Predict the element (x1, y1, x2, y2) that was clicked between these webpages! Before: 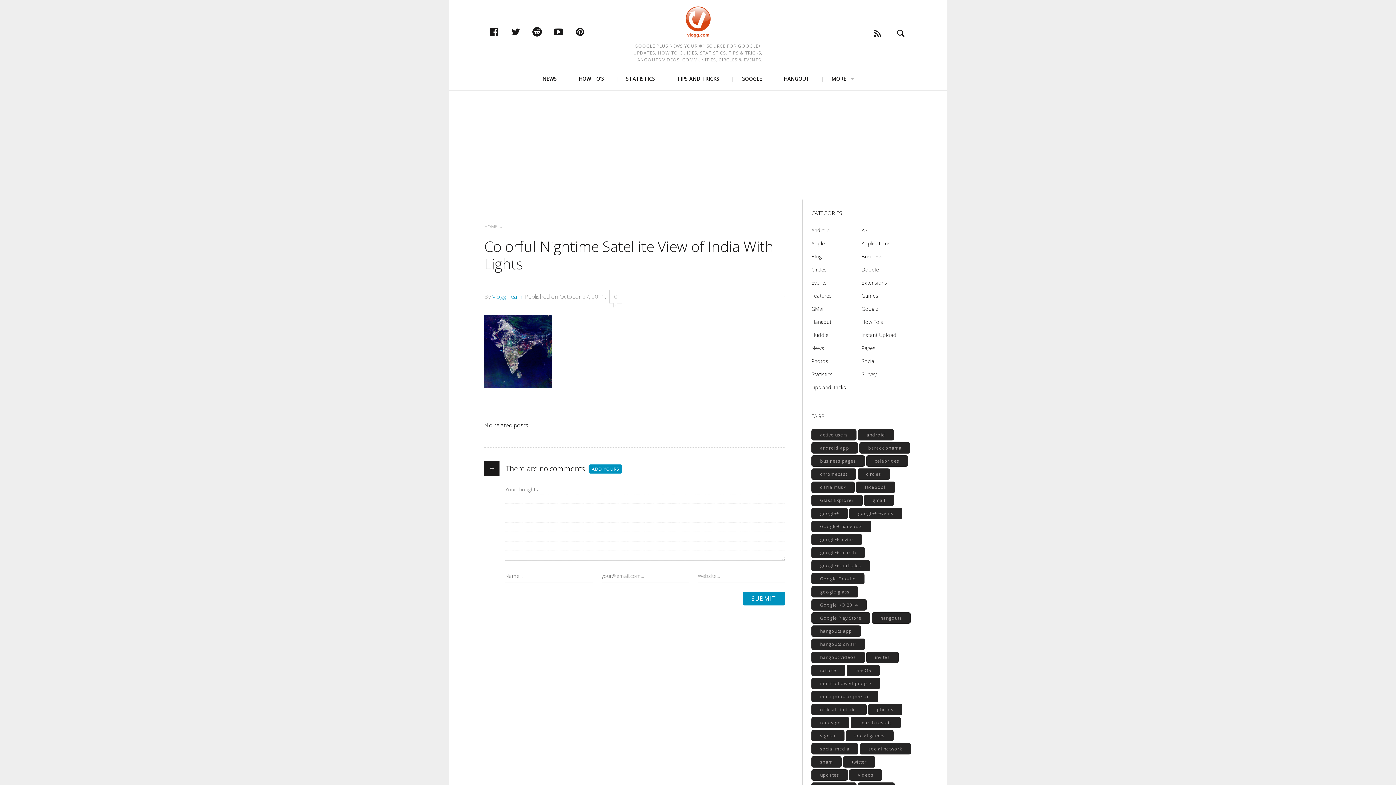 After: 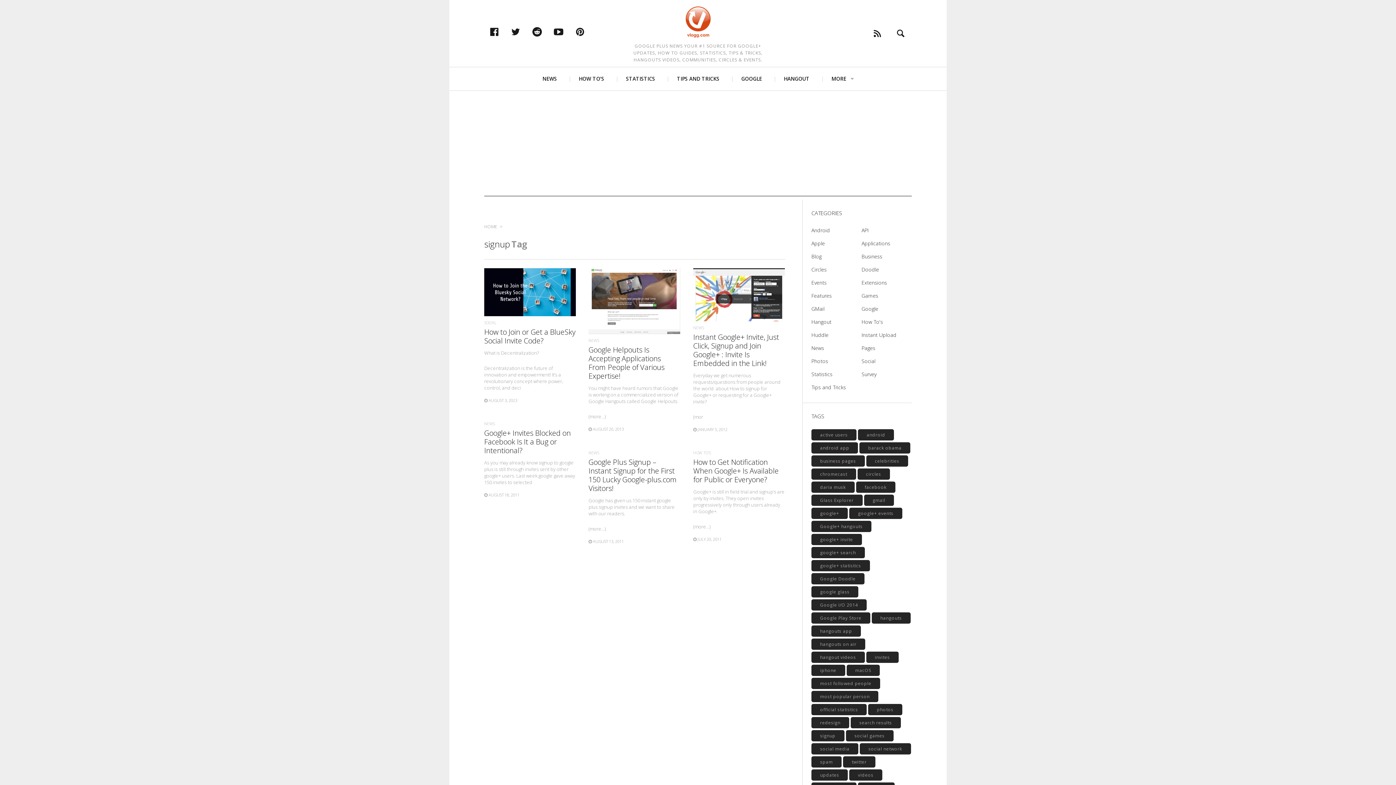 Action: label: signup (6 items) bbox: (811, 730, 844, 741)